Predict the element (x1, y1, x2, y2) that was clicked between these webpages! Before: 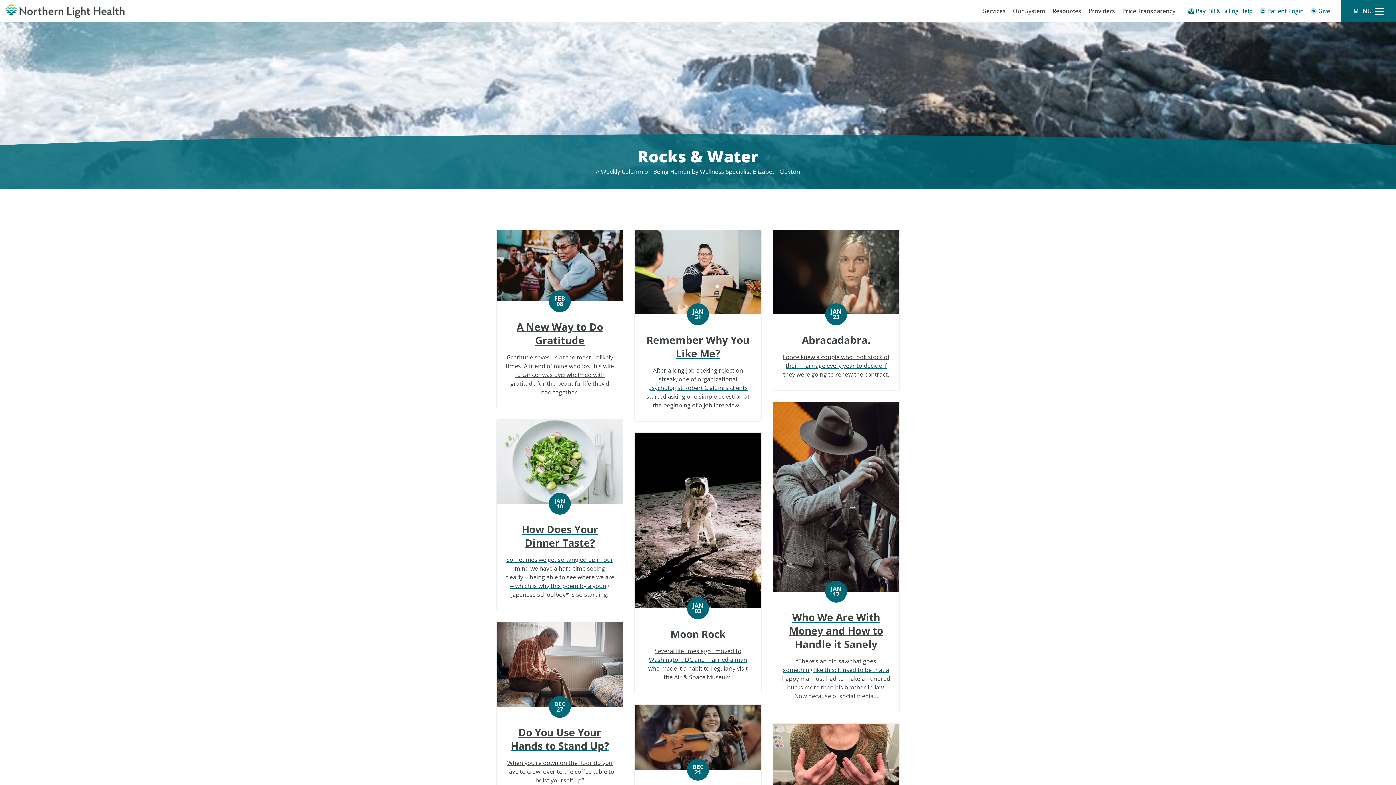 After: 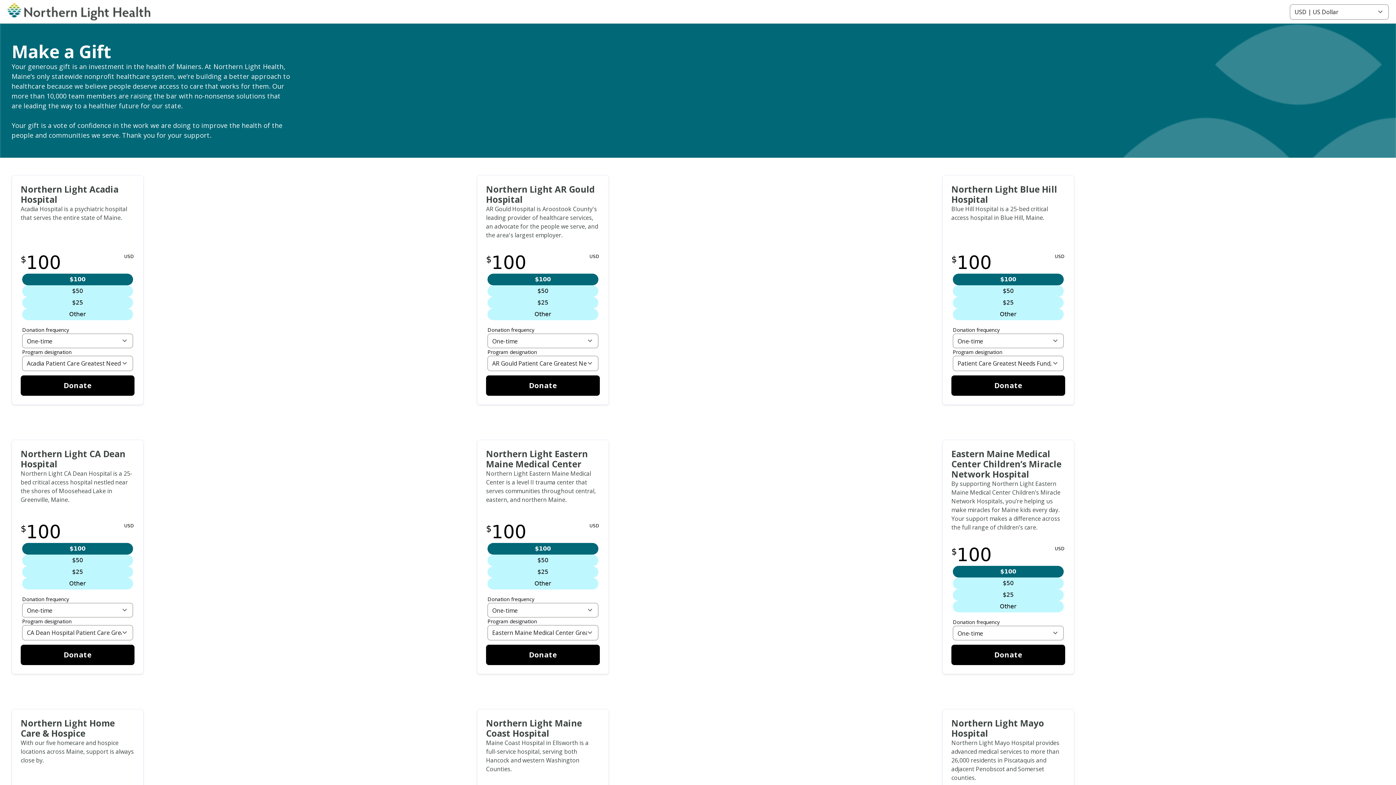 Action: label: Give bbox: (1311, 6, 1330, 17)